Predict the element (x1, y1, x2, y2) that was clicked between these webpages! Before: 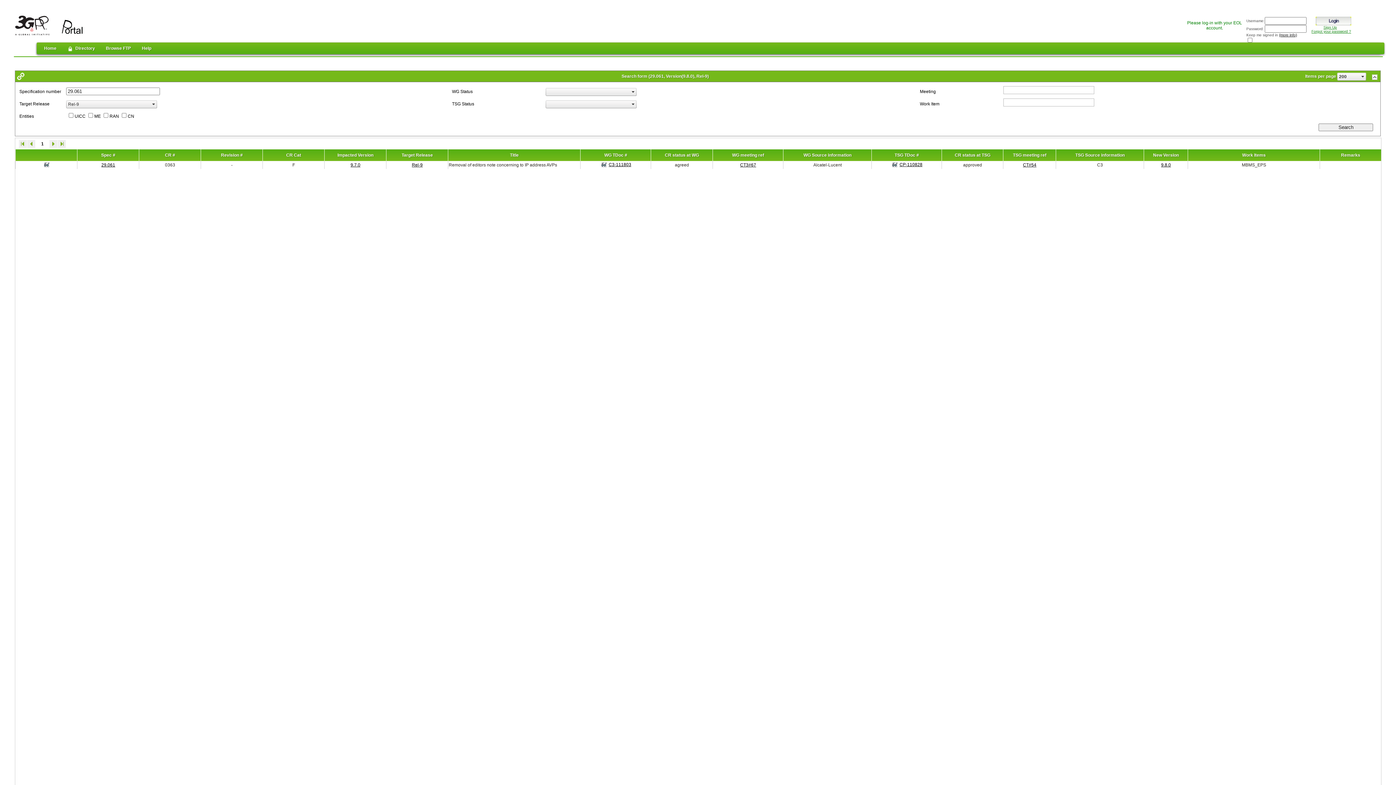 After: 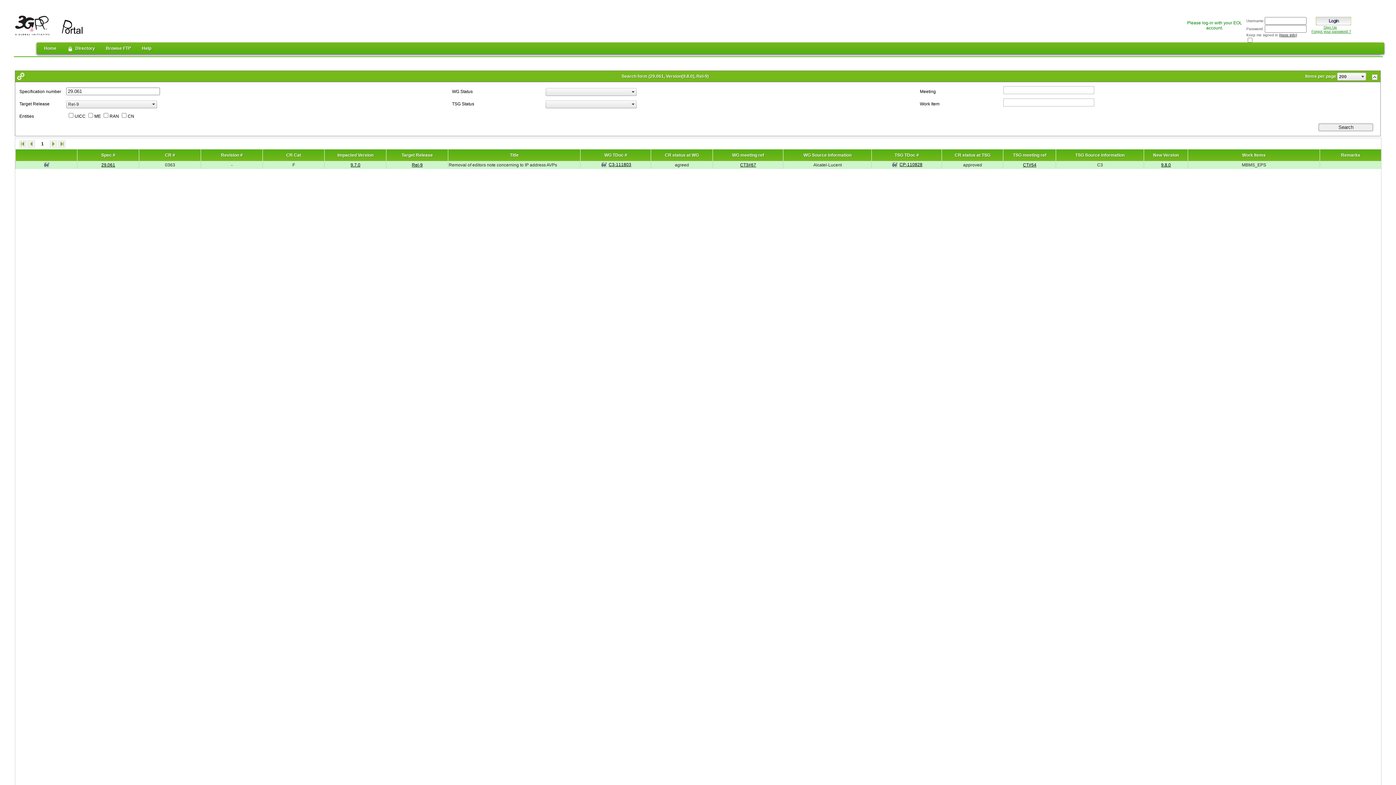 Action: label: 9.7.0 bbox: (350, 162, 360, 167)